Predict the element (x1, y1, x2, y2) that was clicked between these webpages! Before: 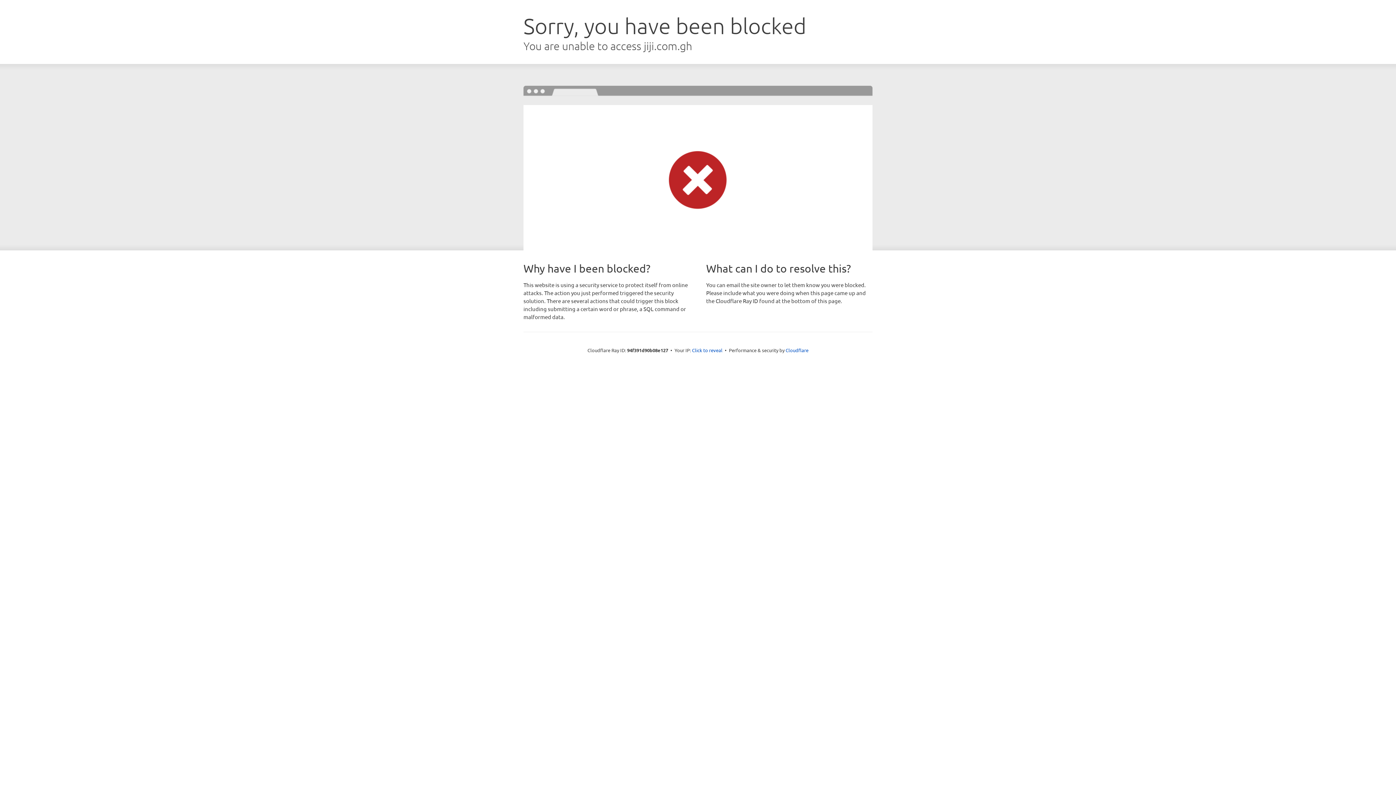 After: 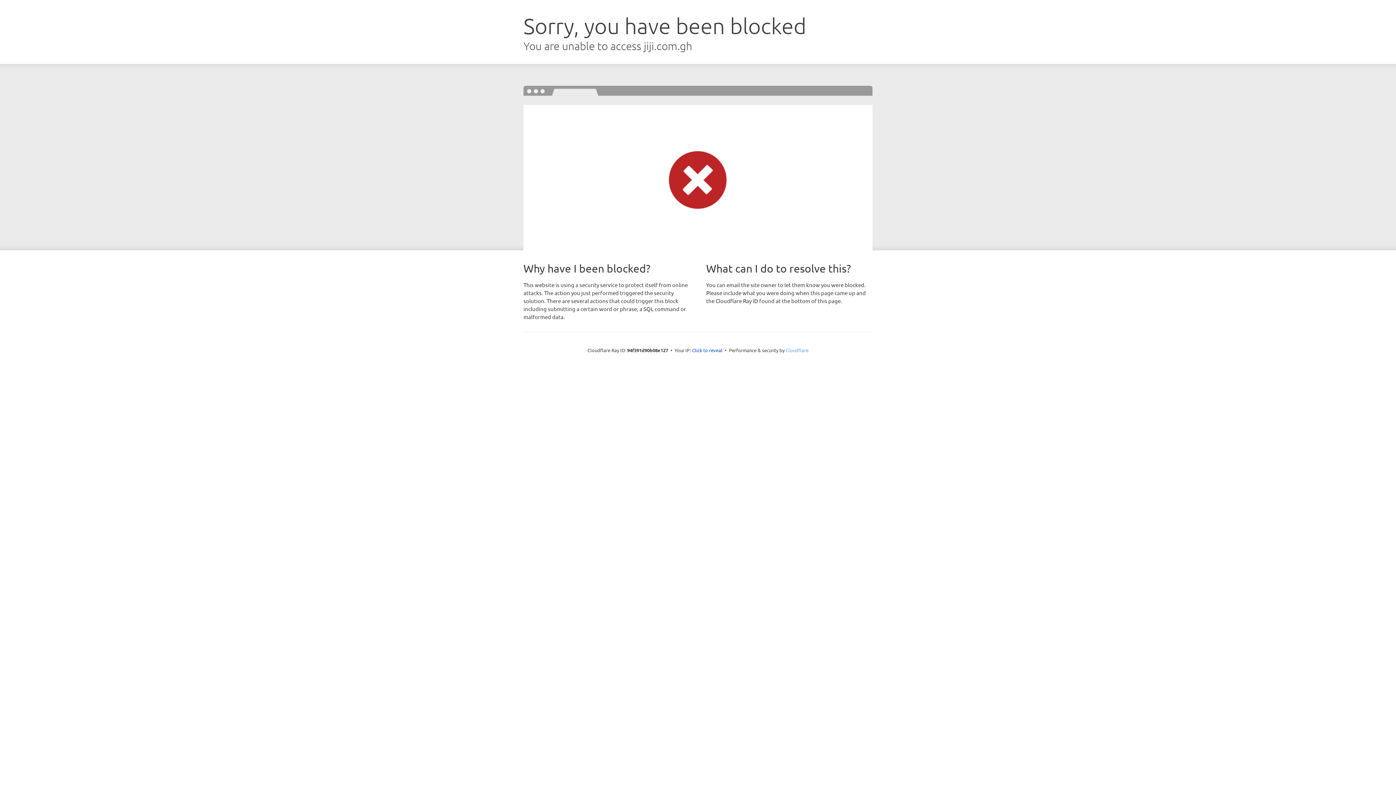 Action: label: Cloudflare bbox: (785, 347, 808, 353)